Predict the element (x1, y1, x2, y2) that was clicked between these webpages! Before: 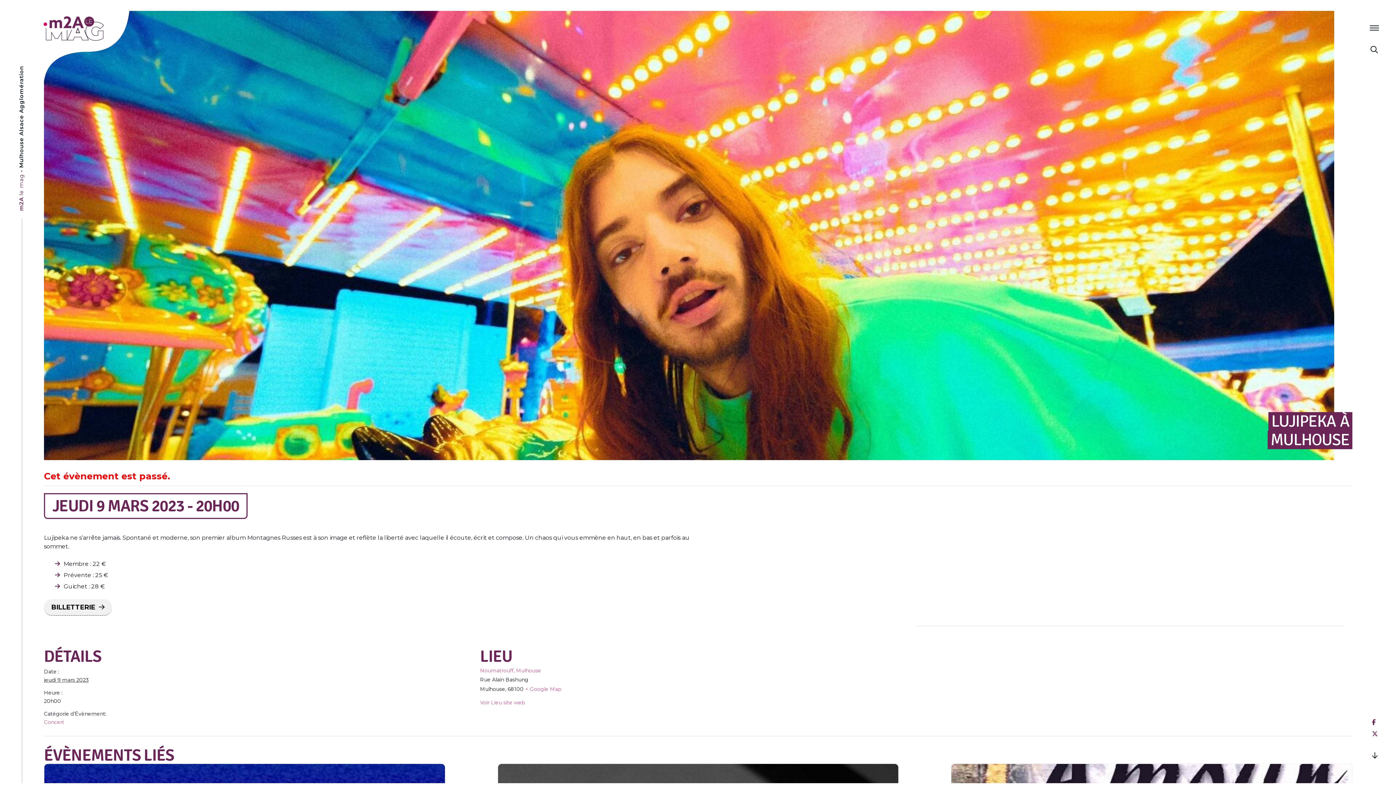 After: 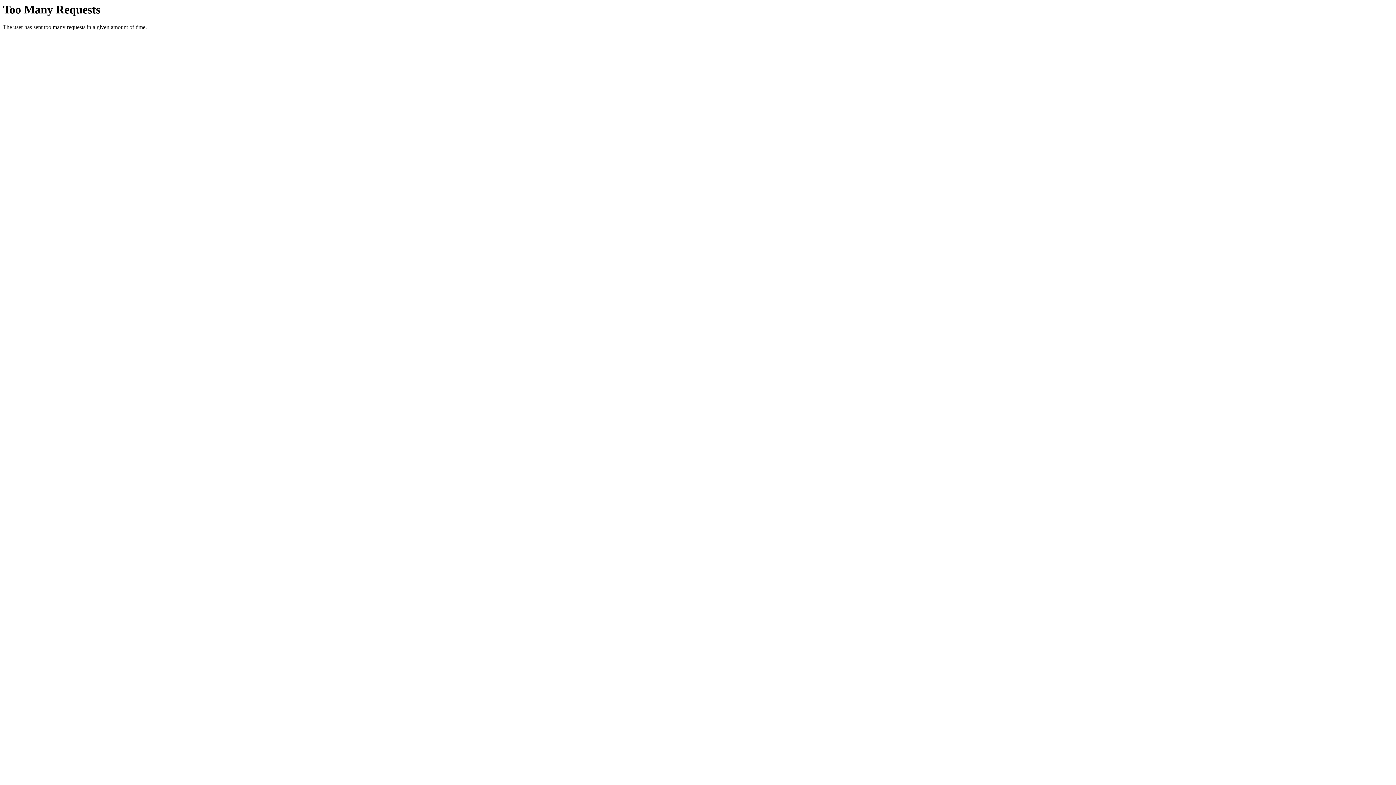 Action: label: Voir Lieu site web bbox: (480, 699, 524, 706)